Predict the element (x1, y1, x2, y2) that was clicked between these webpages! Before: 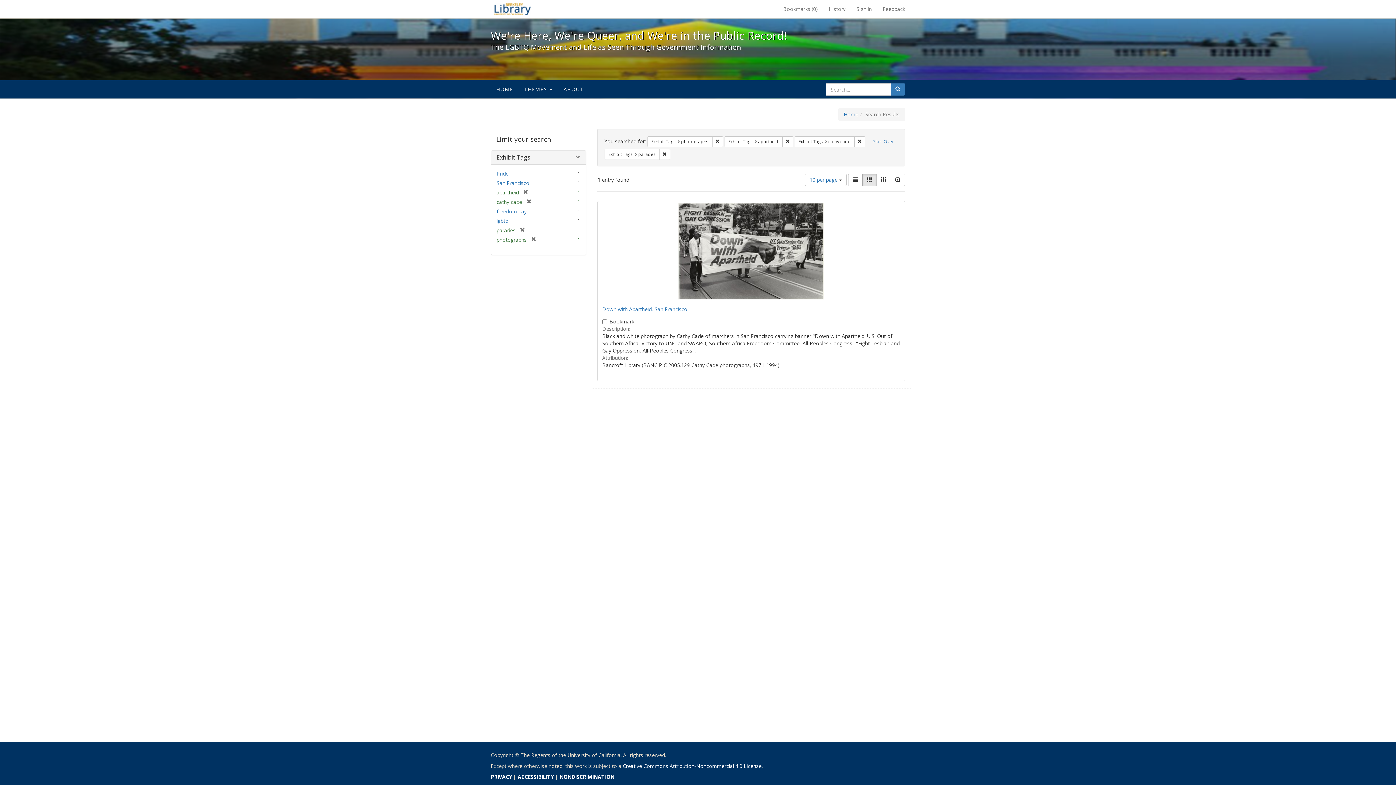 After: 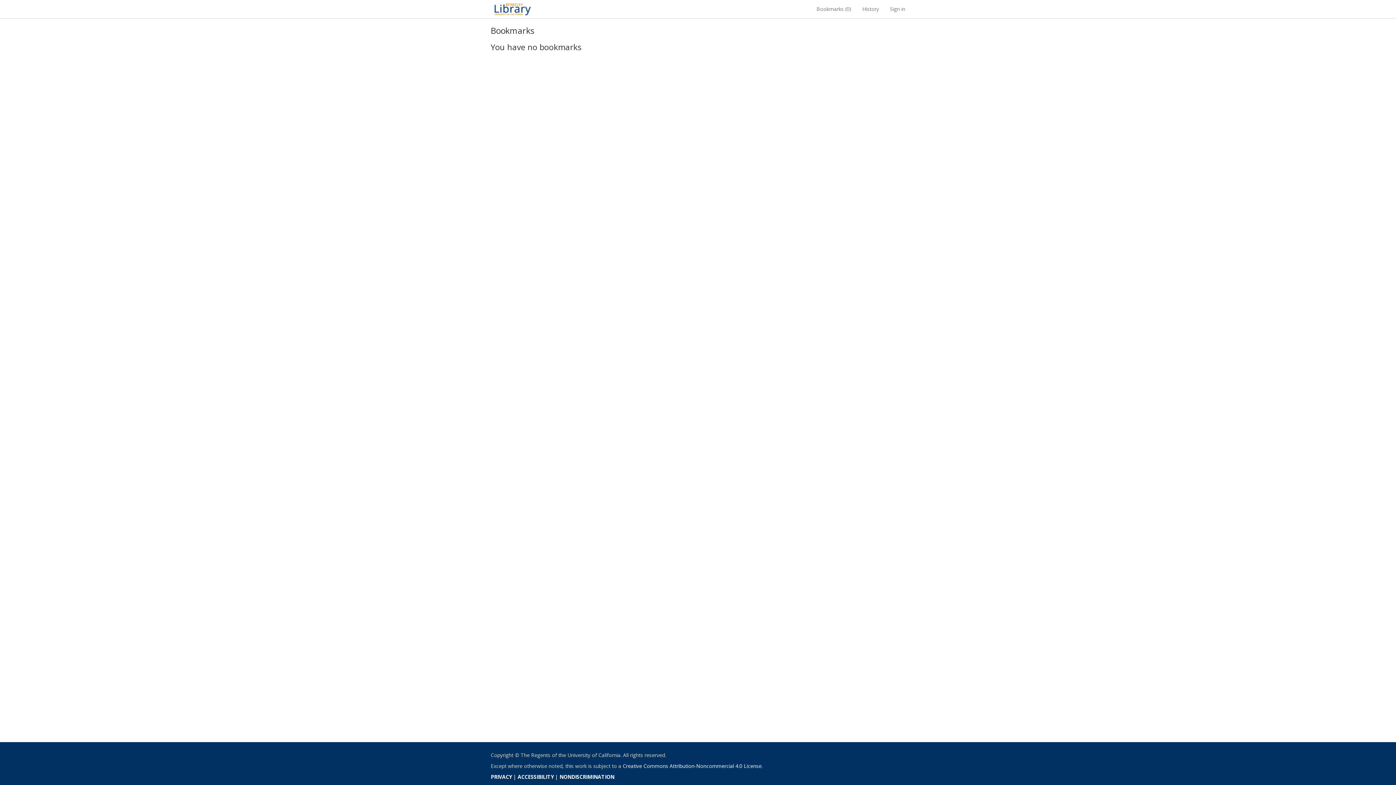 Action: label: Bookmarks (0) bbox: (777, 0, 823, 18)